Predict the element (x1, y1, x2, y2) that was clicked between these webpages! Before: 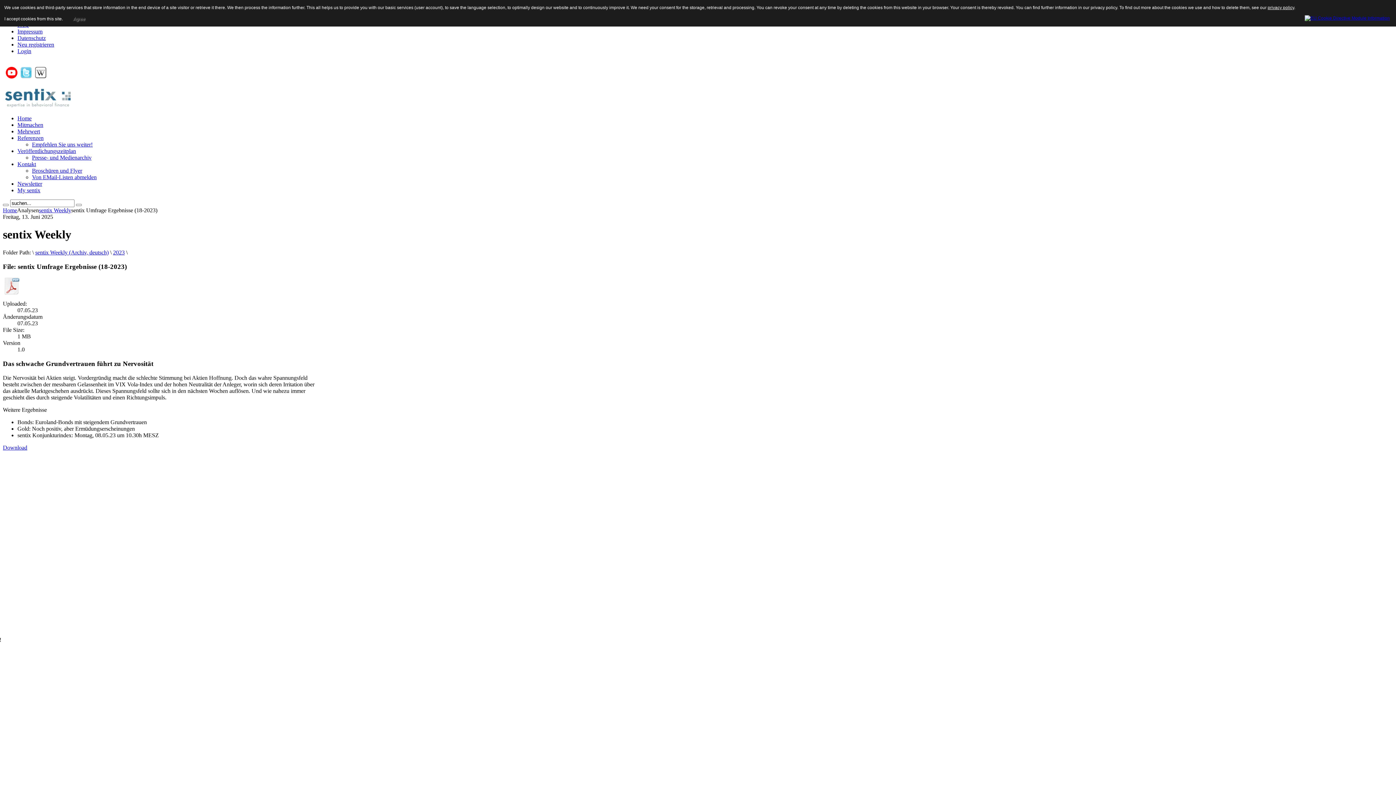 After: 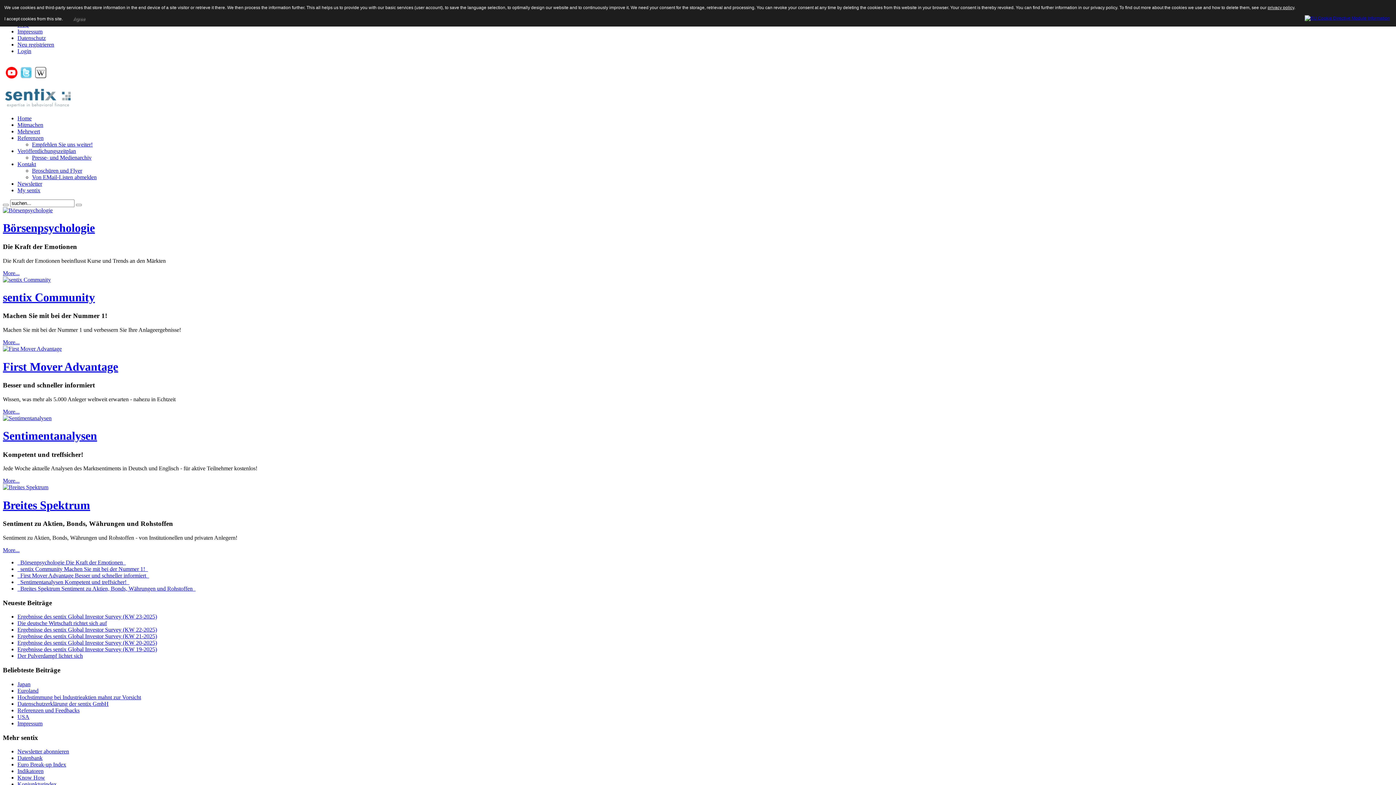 Action: label: Home bbox: (2, 207, 17, 213)